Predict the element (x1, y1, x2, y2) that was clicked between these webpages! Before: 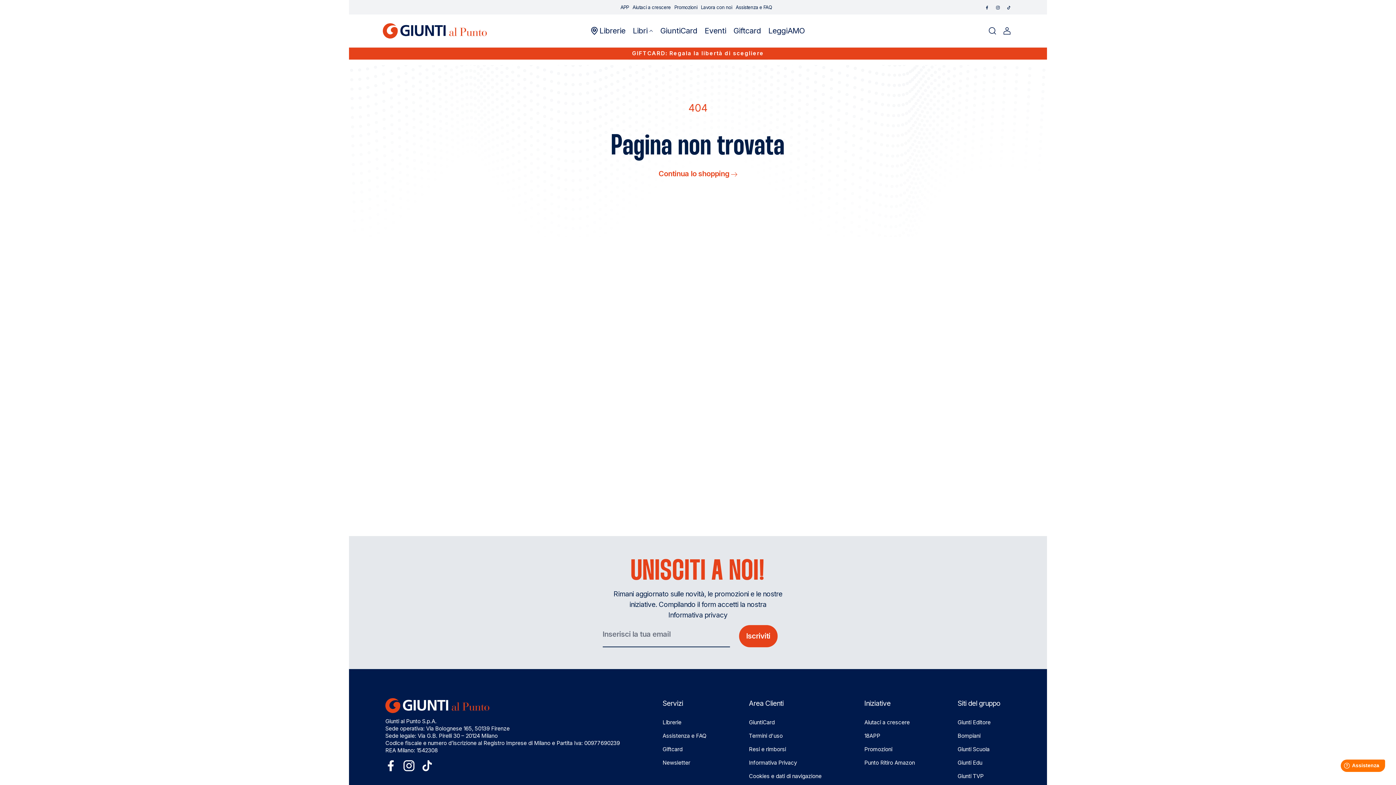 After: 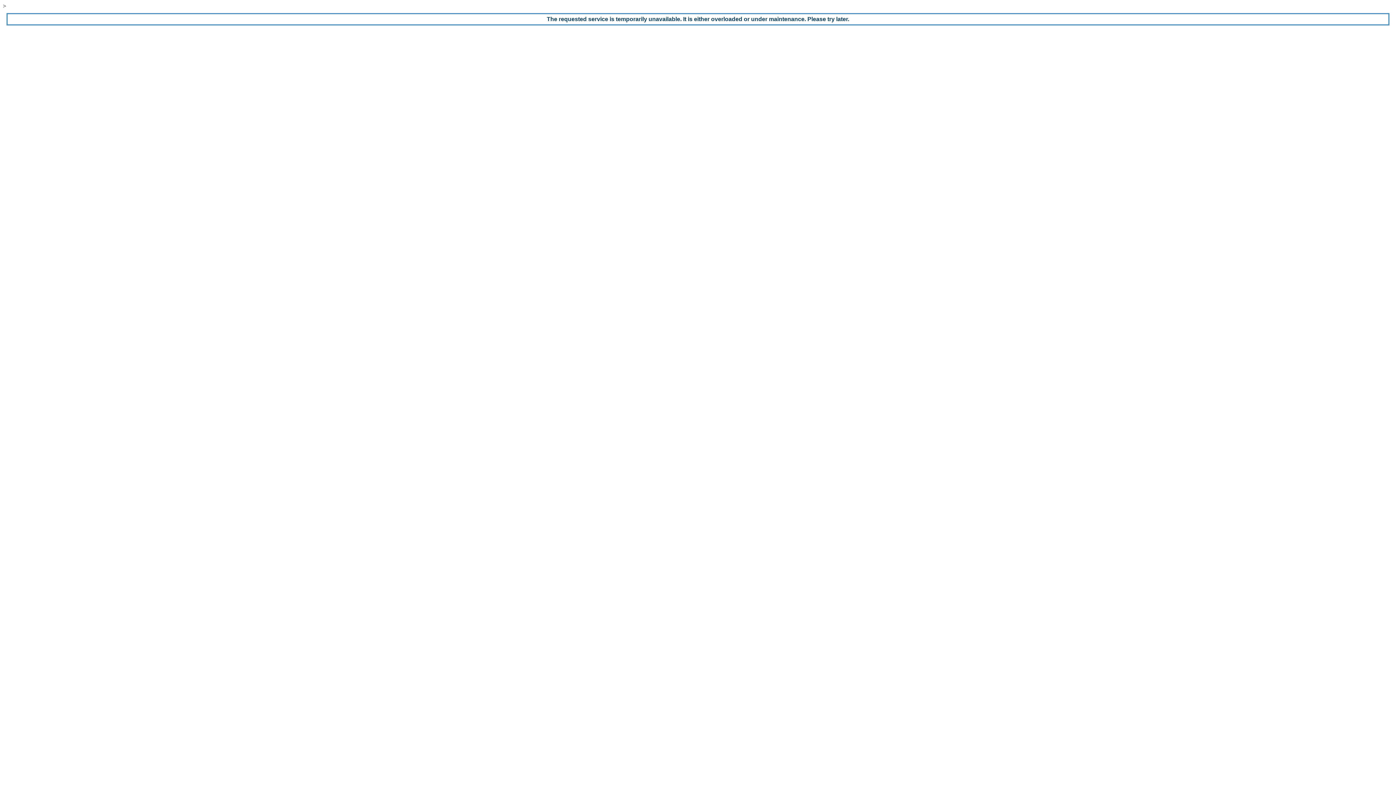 Action: label: Bompiani bbox: (957, 732, 980, 739)